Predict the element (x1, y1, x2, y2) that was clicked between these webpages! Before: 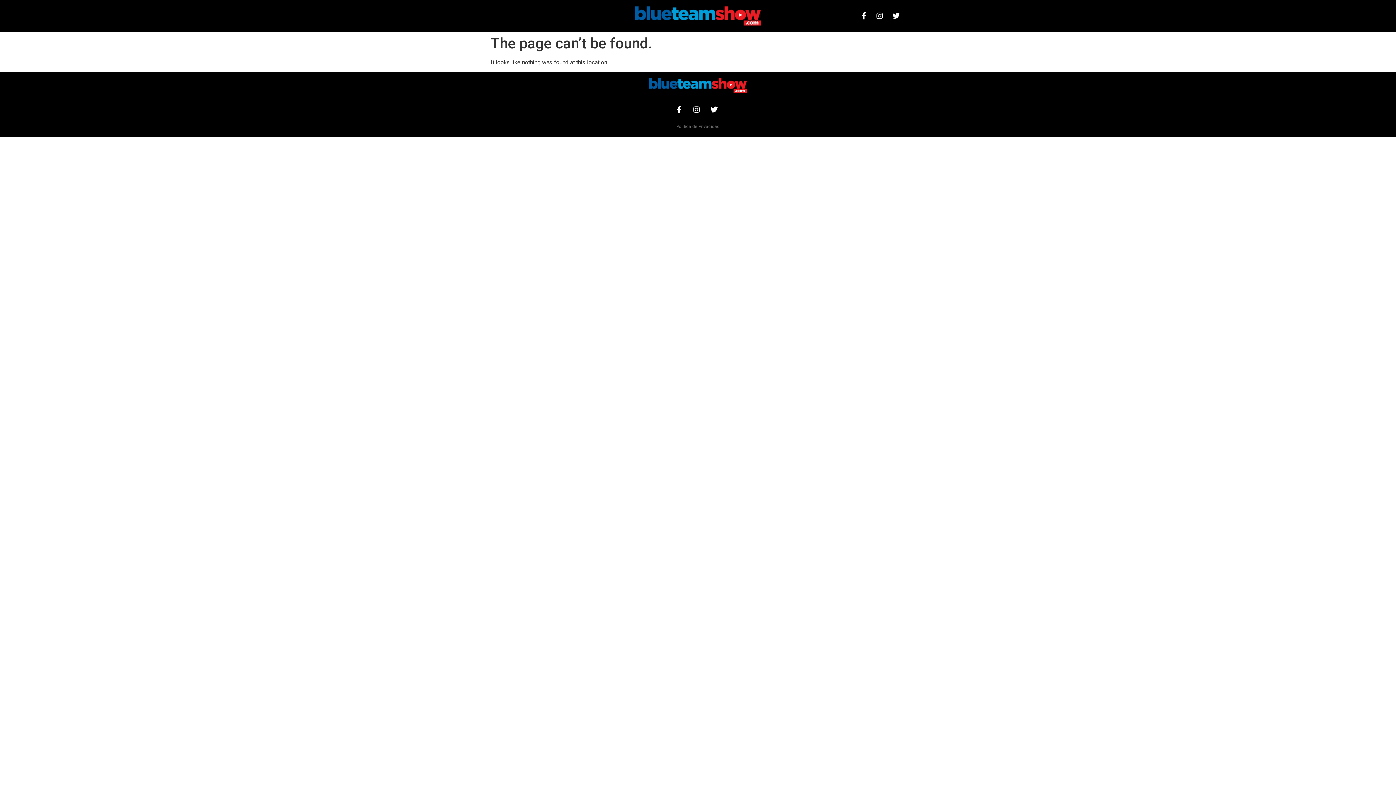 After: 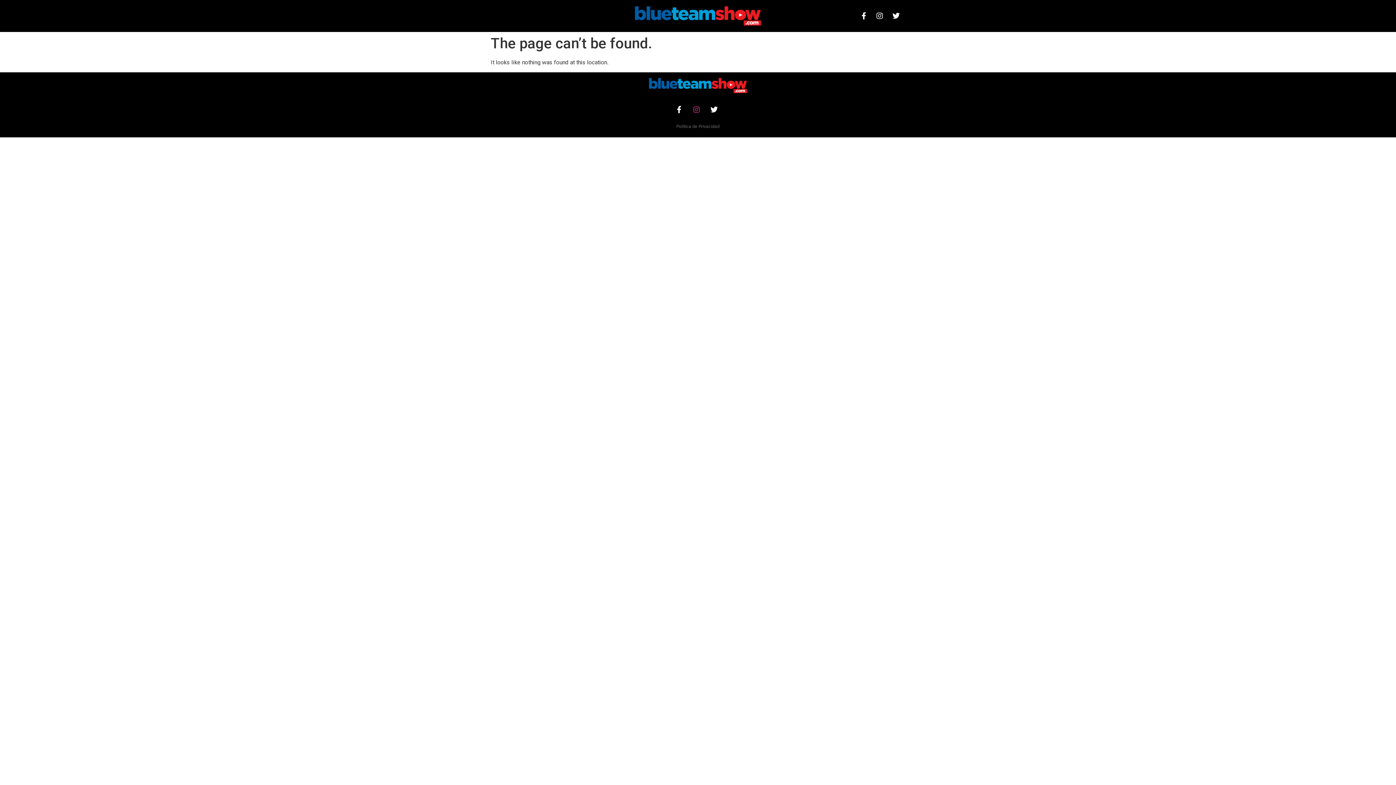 Action: bbox: (693, 106, 700, 113)